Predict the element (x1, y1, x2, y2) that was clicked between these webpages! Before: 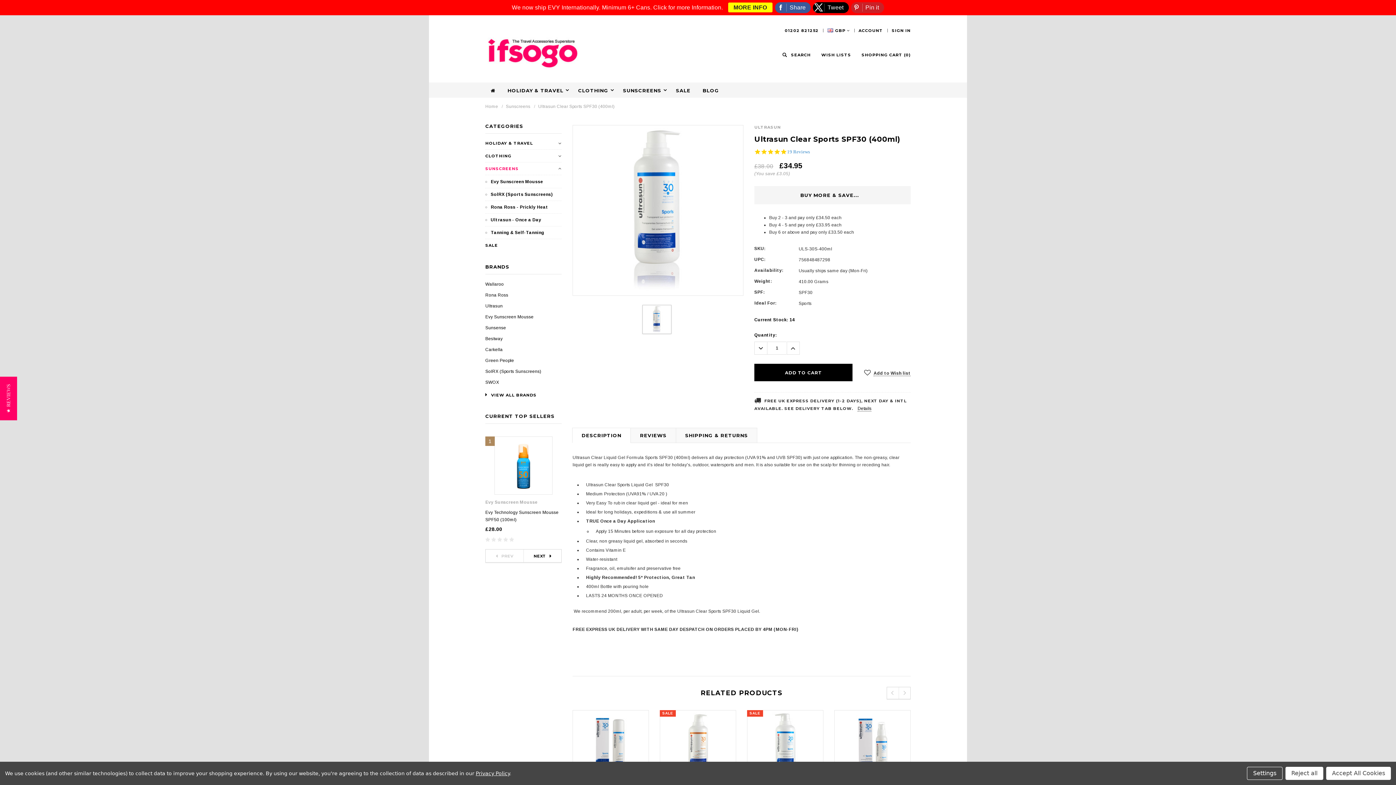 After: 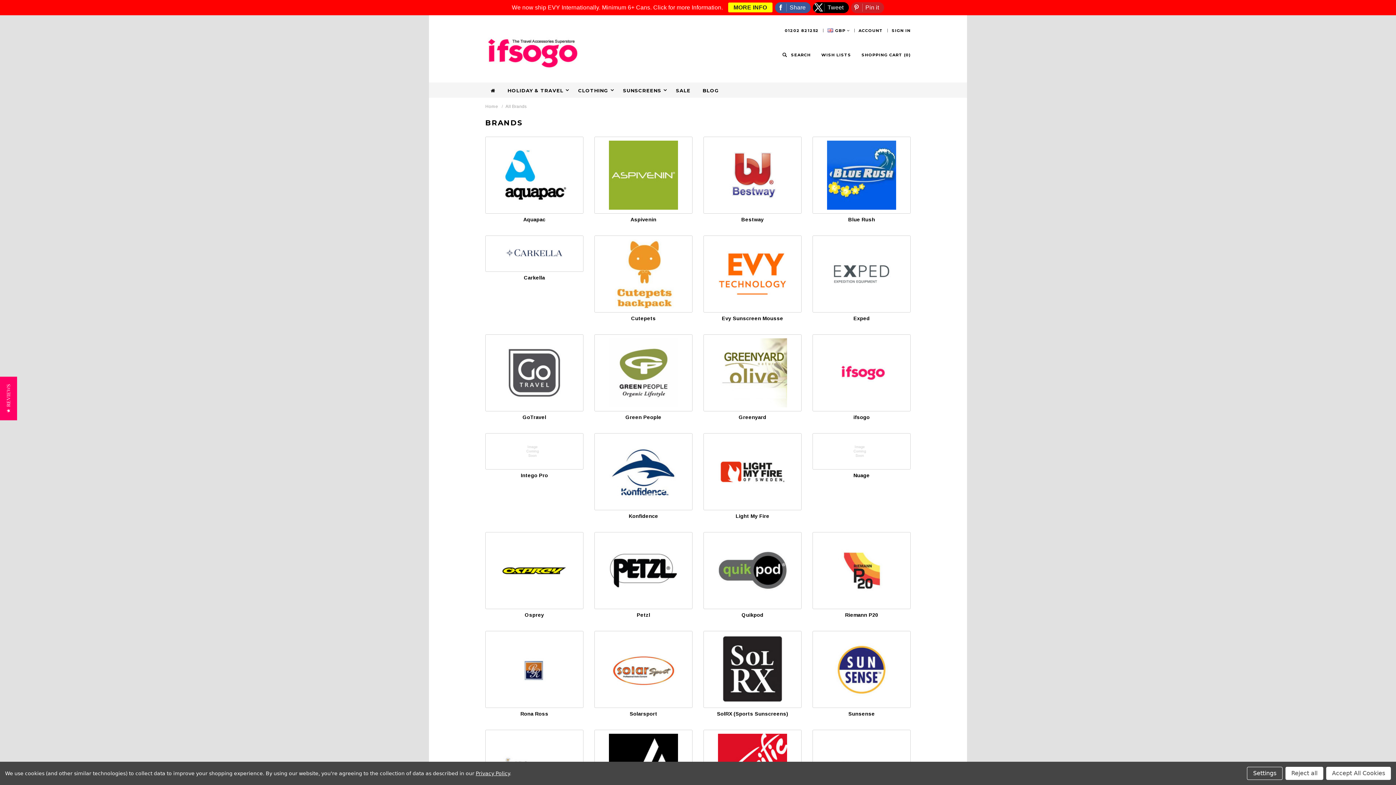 Action: bbox: (485, 392, 536, 397) label: VIEW ALL BRANDS